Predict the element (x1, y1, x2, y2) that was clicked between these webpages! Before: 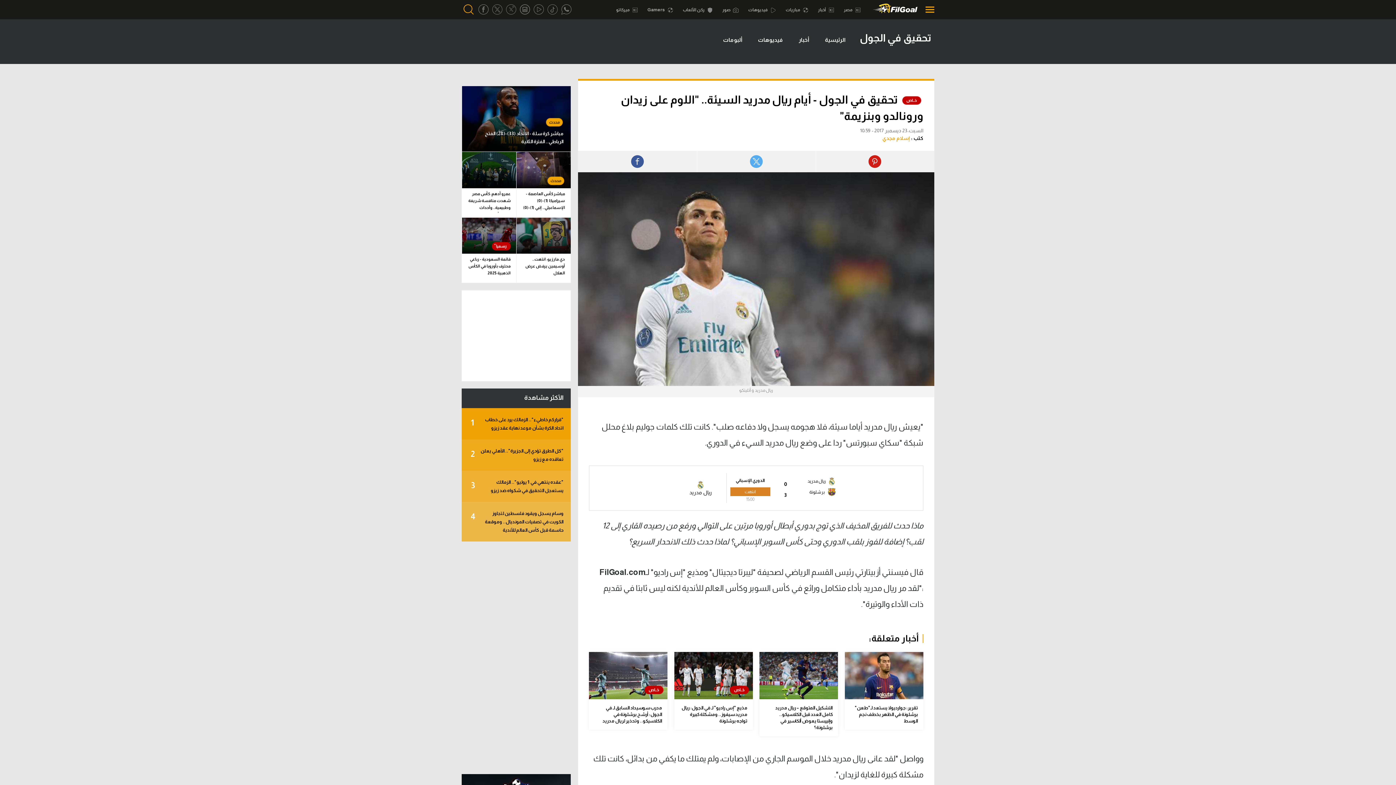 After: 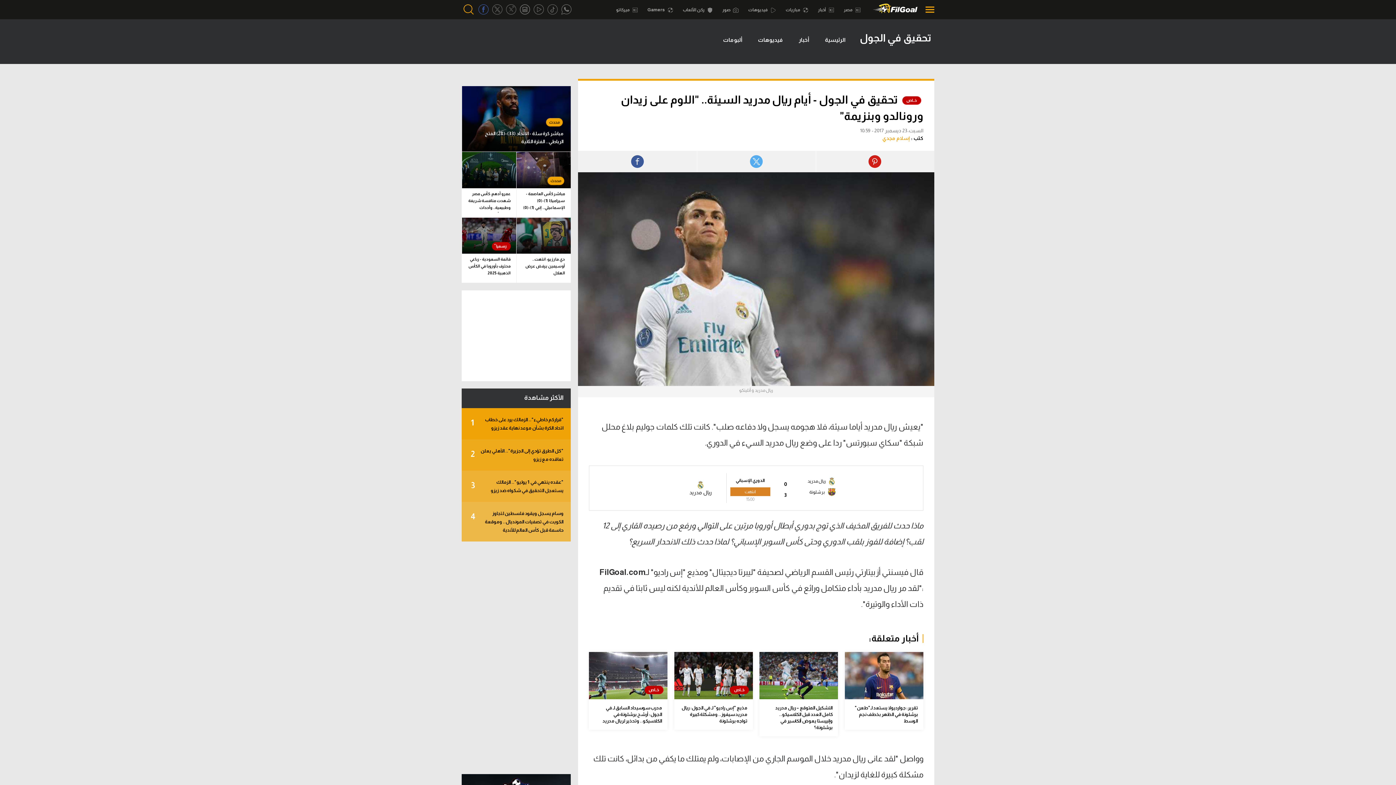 Action: bbox: (476, 0, 490, 19)